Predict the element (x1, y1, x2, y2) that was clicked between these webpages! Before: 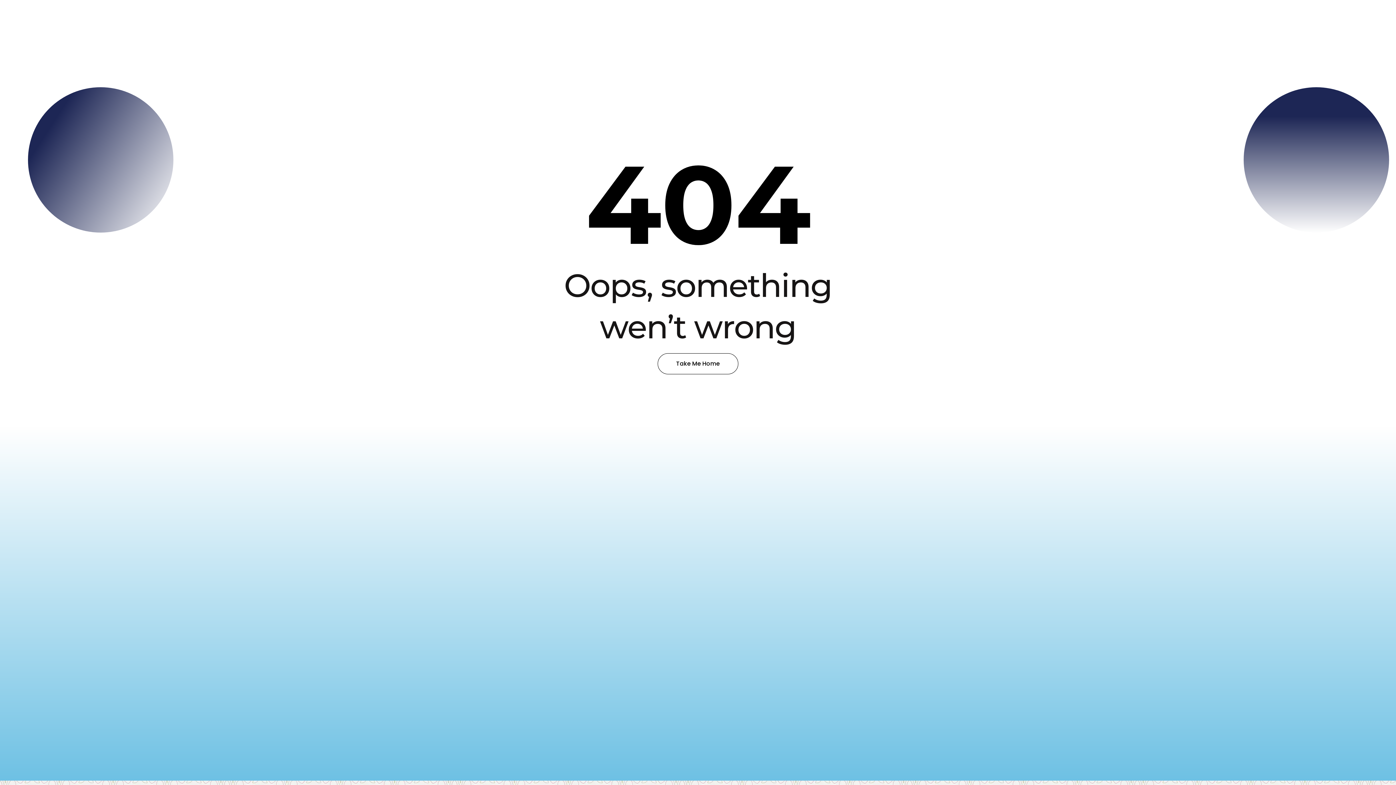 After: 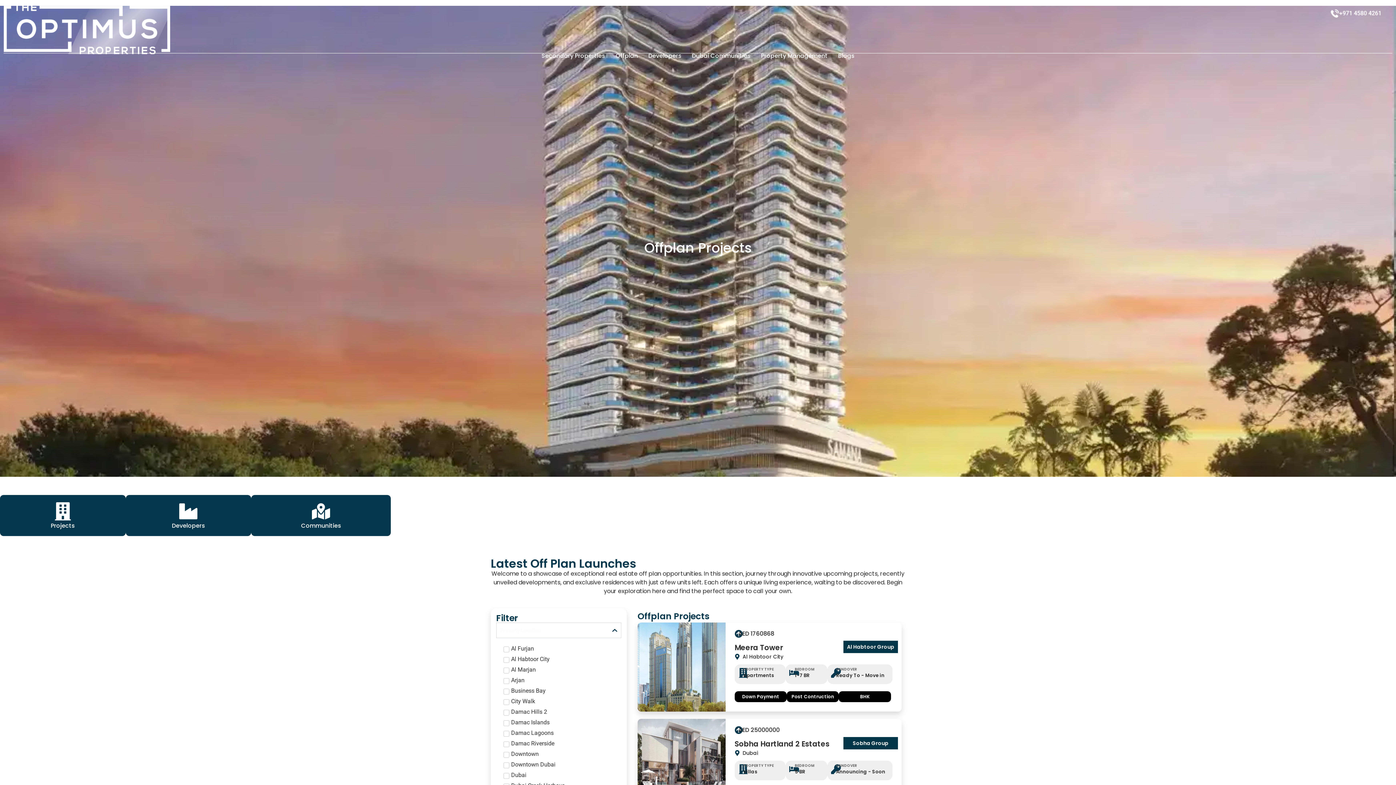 Action: bbox: (611, 48, 642, 63) label: Offplan